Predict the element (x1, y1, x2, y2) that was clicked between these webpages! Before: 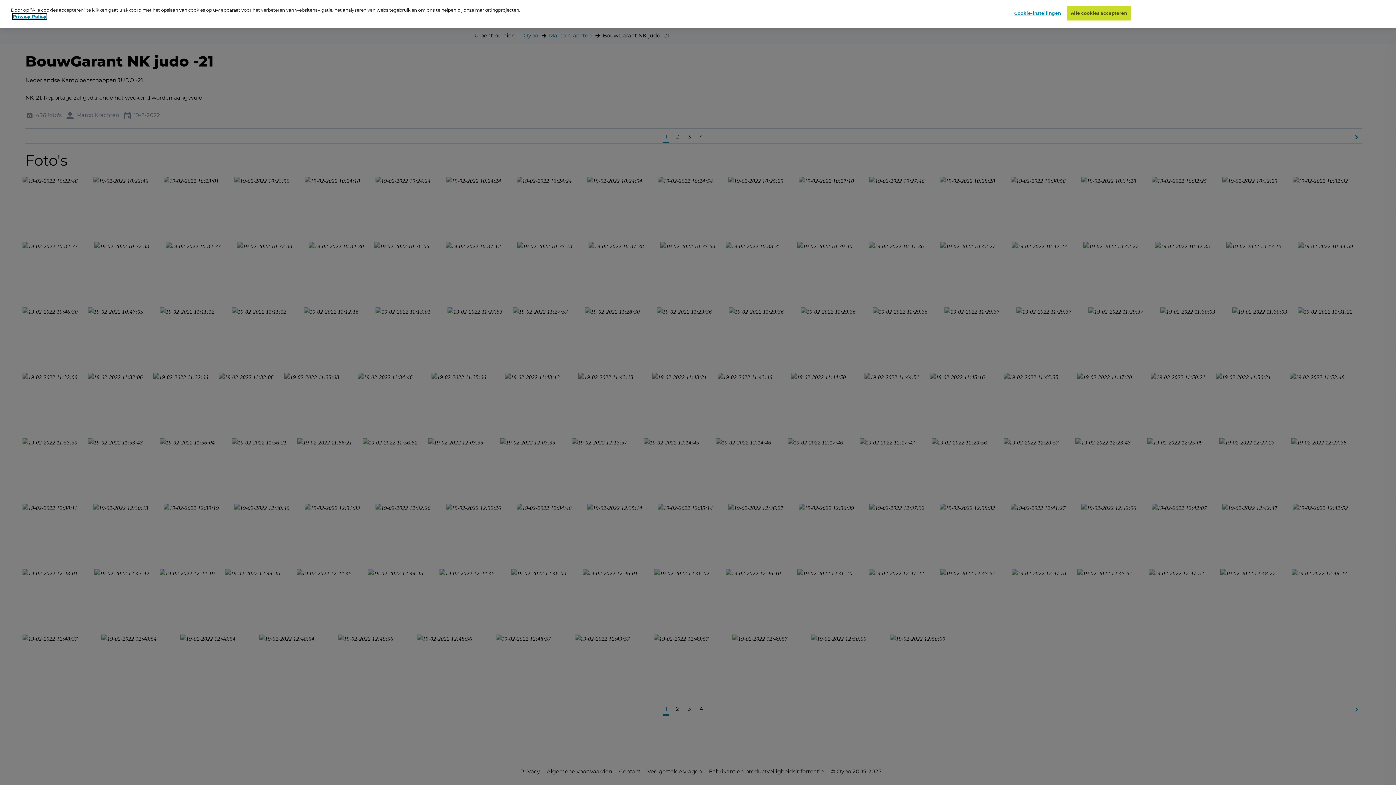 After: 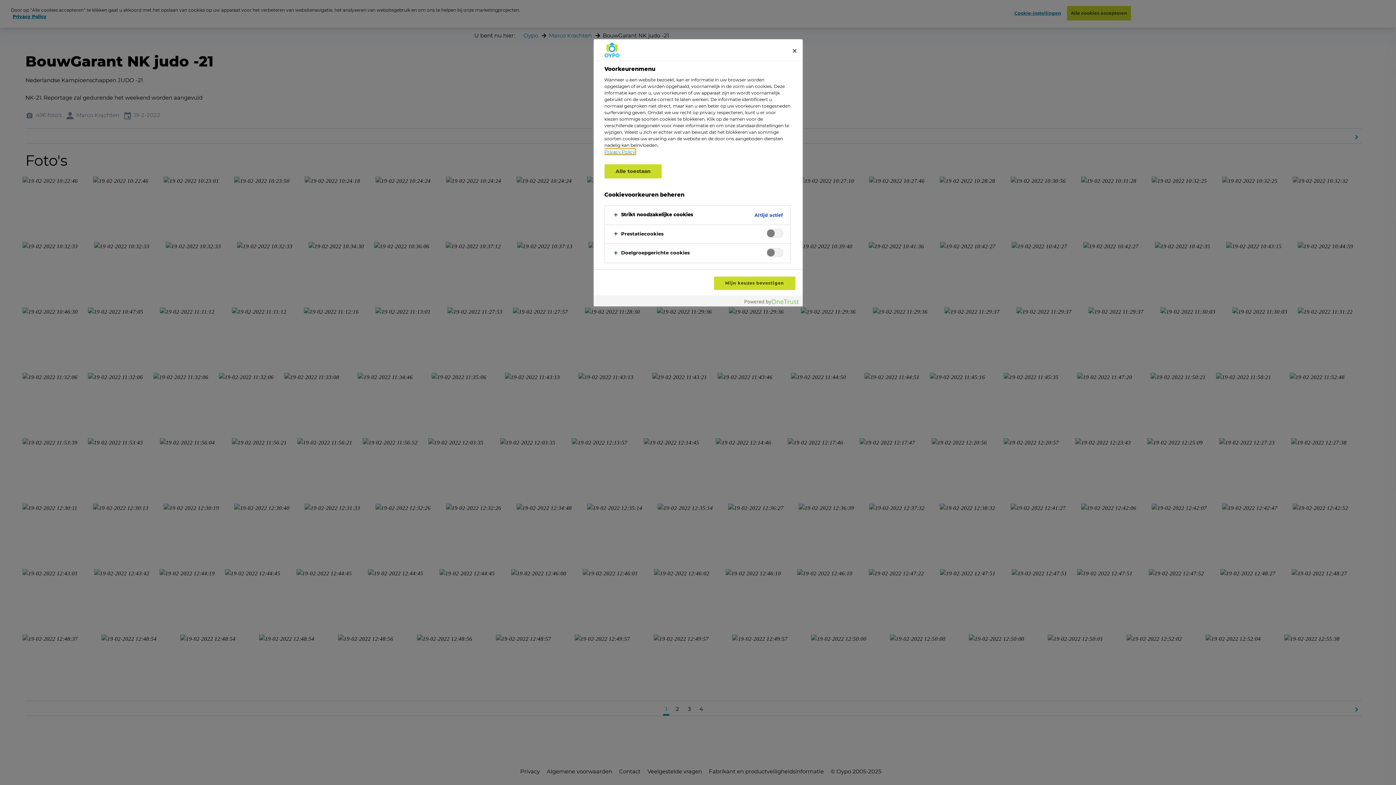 Action: bbox: (1014, 6, 1061, 20) label: Cookie-instellingen